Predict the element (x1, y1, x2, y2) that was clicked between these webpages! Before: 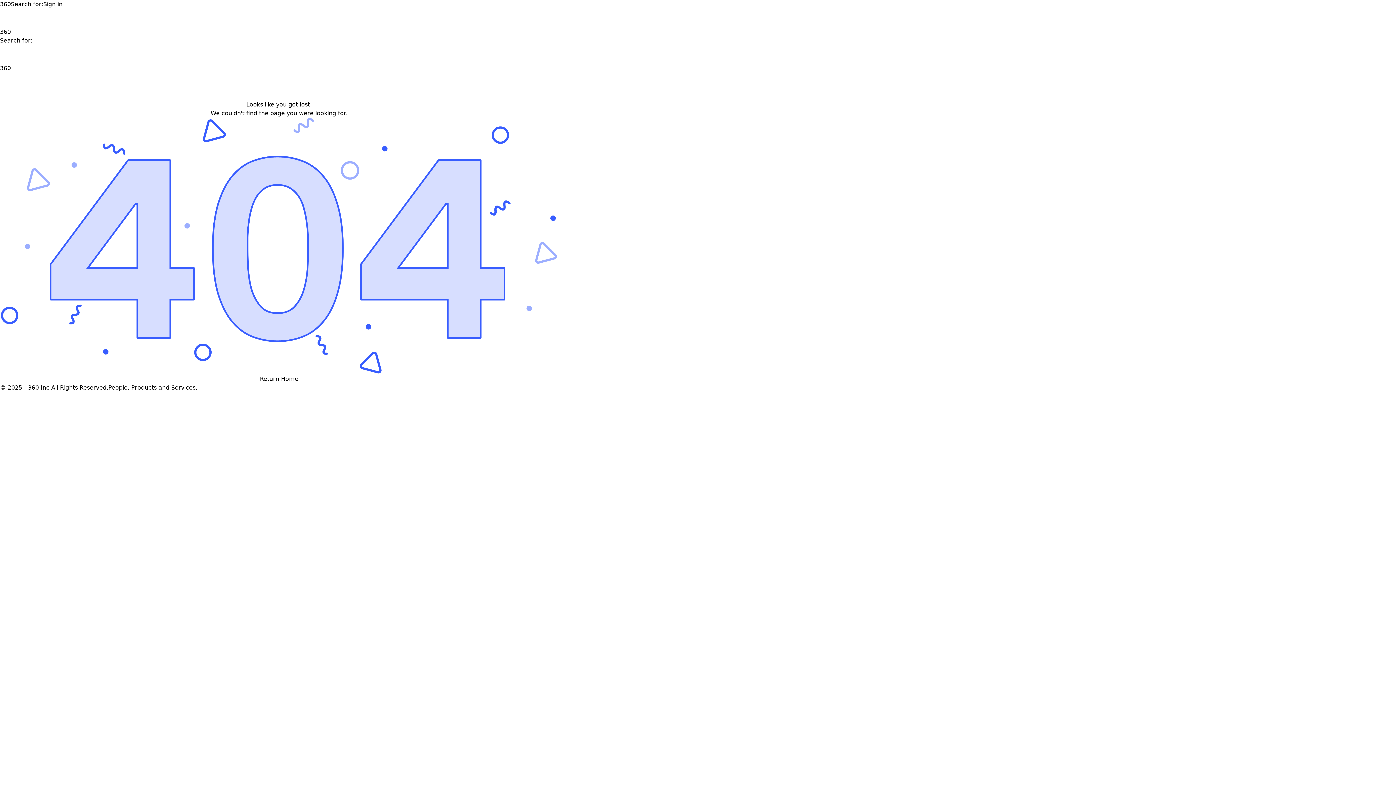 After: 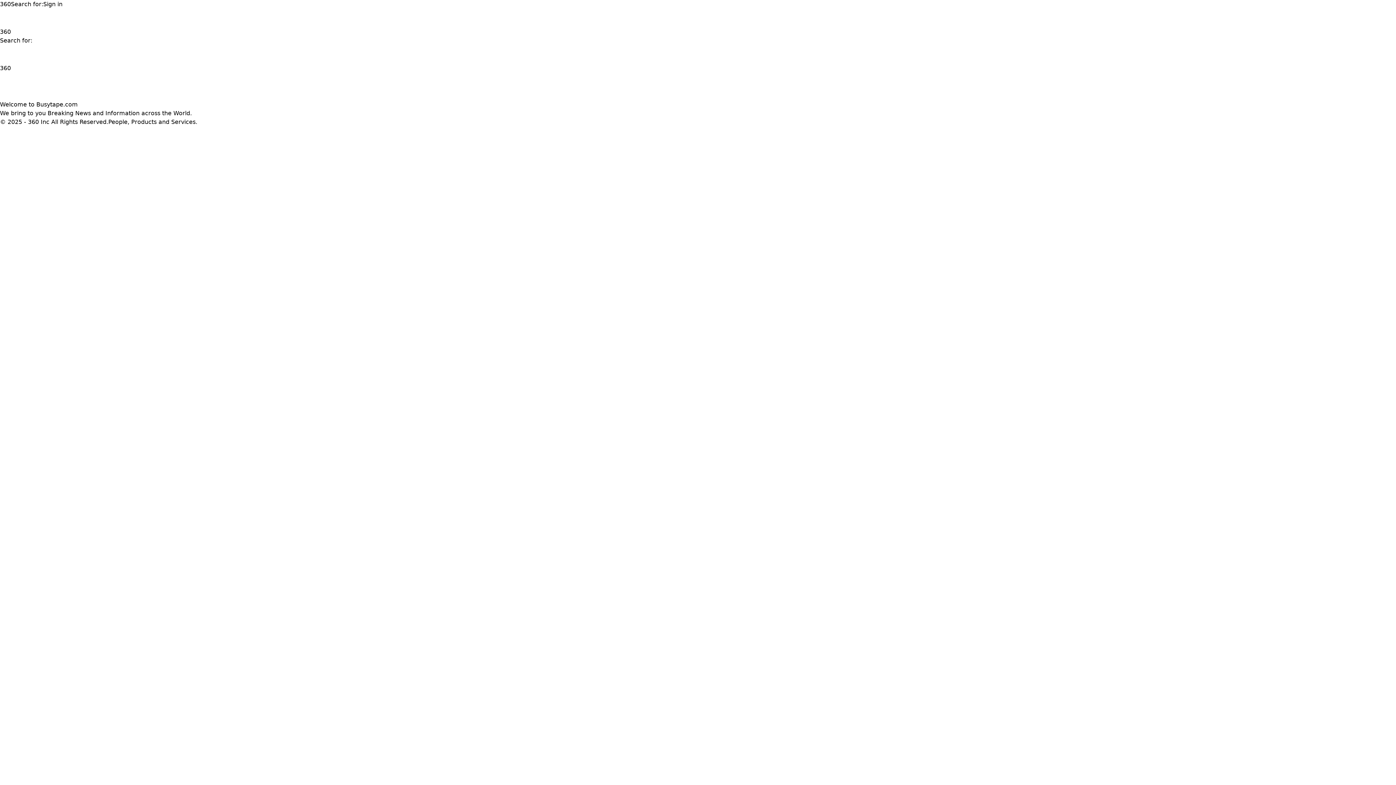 Action: bbox: (0, 64, 10, 71) label: 360